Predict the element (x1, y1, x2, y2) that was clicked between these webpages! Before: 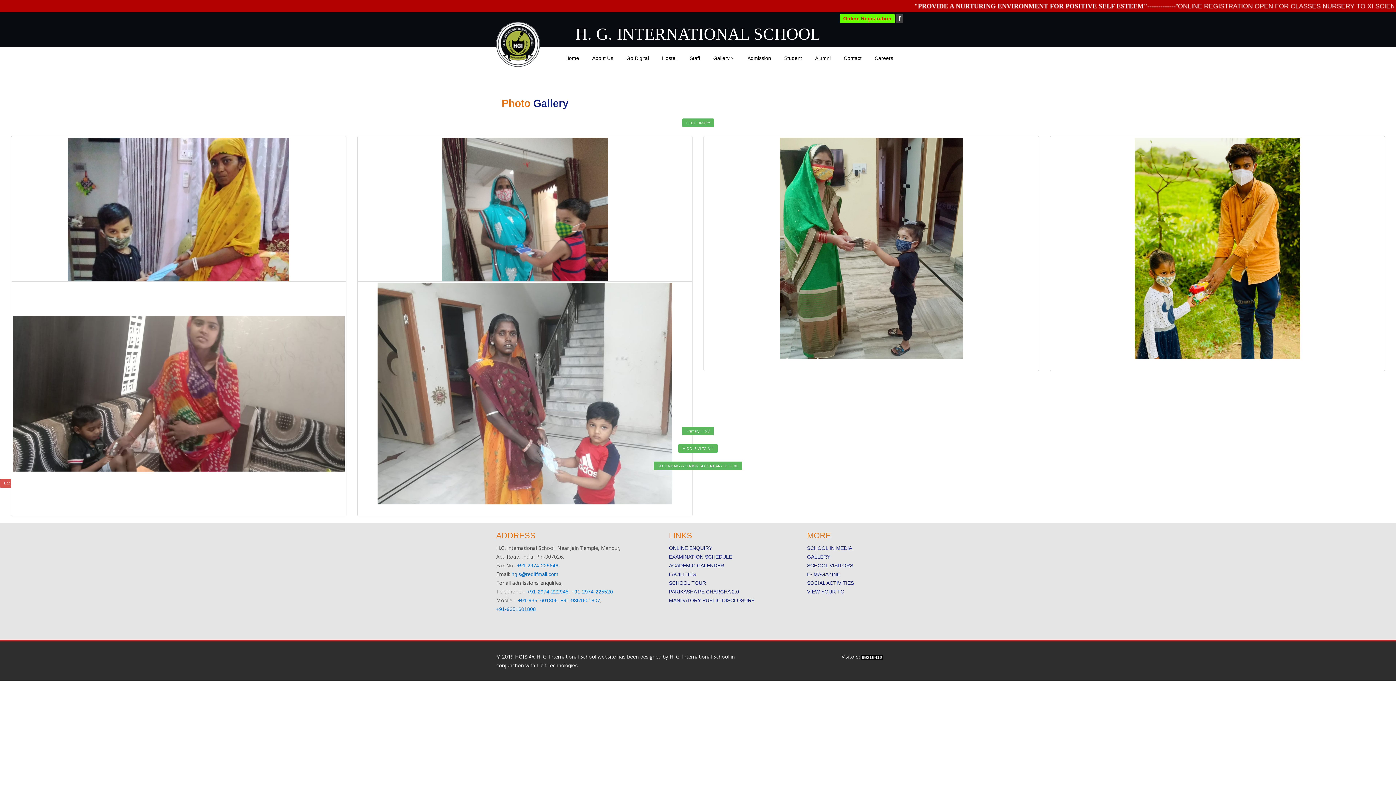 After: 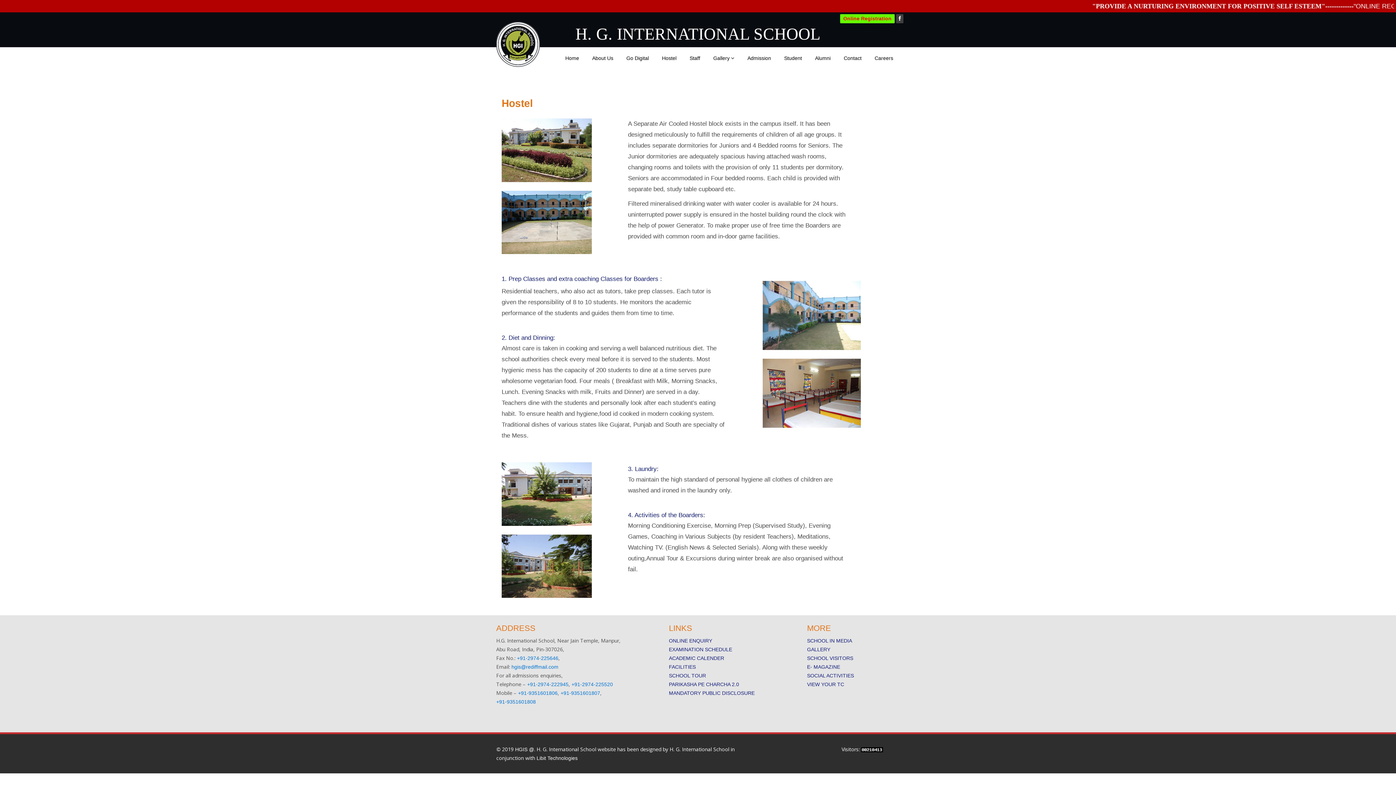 Action: label: Hostel bbox: (655, 47, 683, 69)